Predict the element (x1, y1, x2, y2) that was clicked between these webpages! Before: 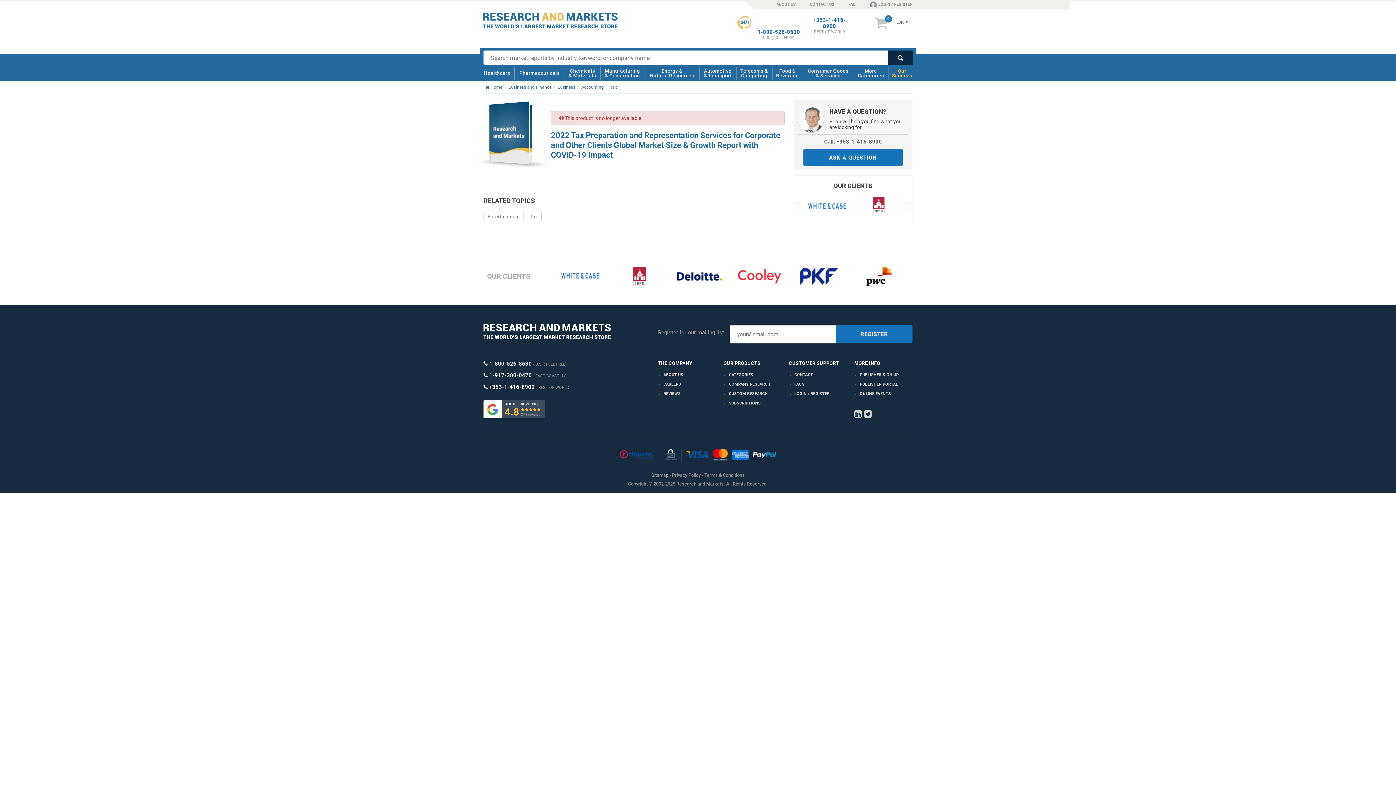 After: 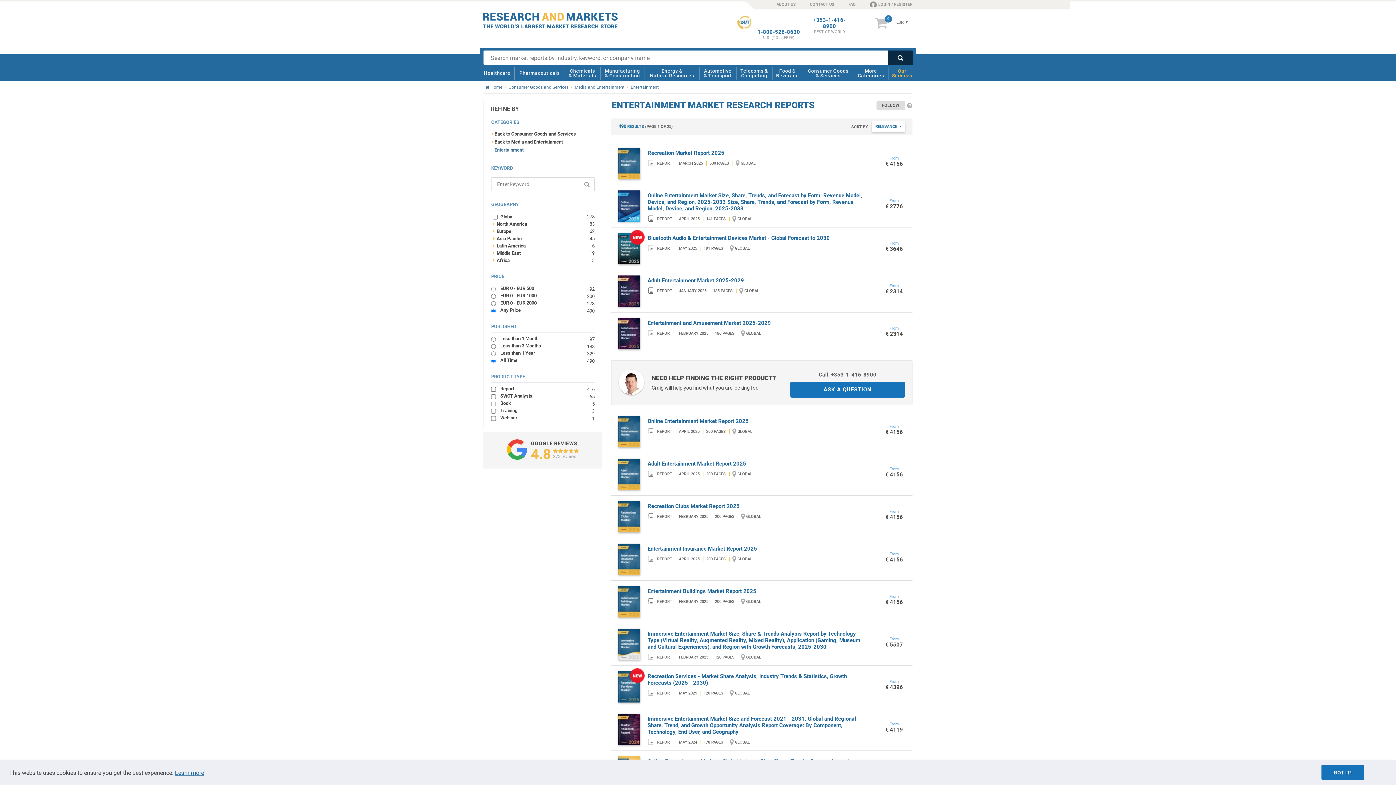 Action: bbox: (483, 212, 524, 221) label: Entertainment